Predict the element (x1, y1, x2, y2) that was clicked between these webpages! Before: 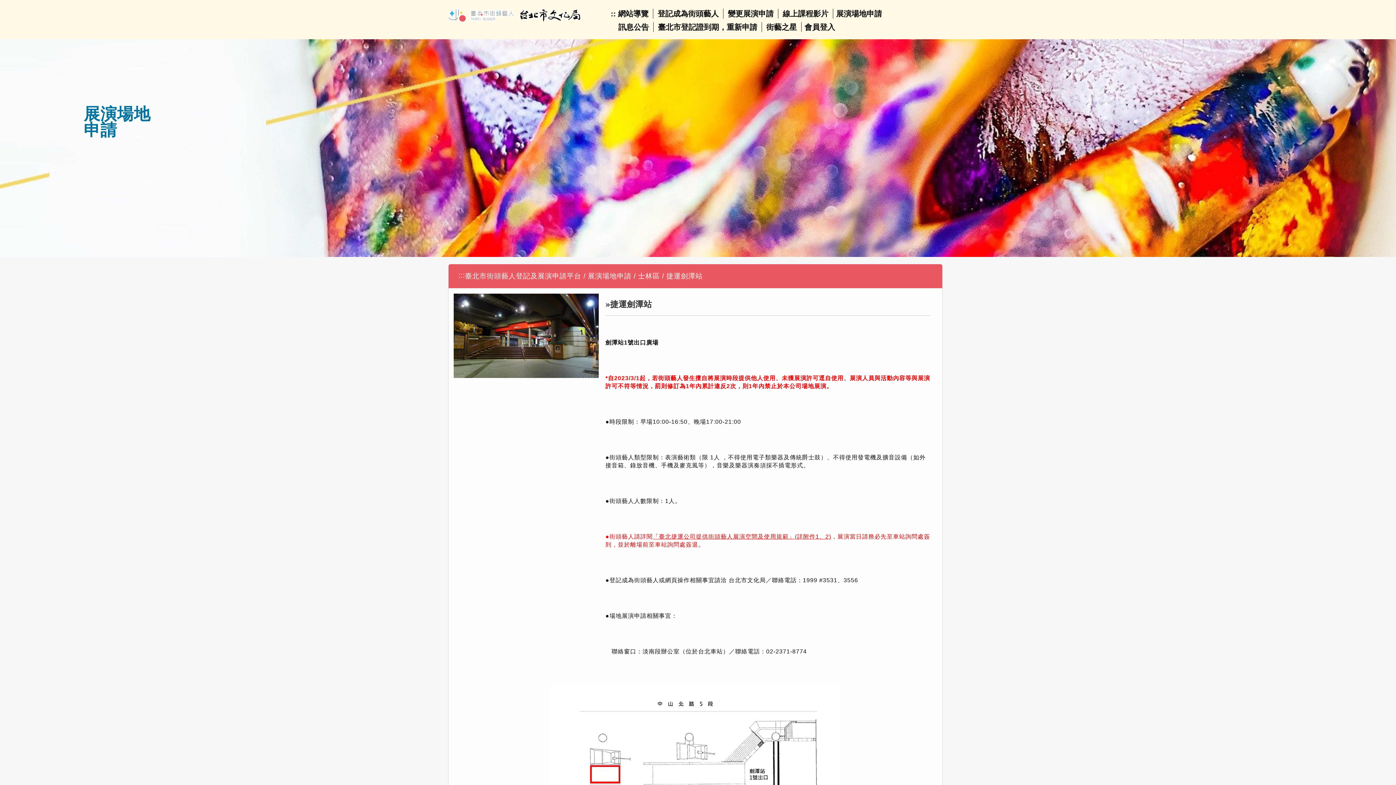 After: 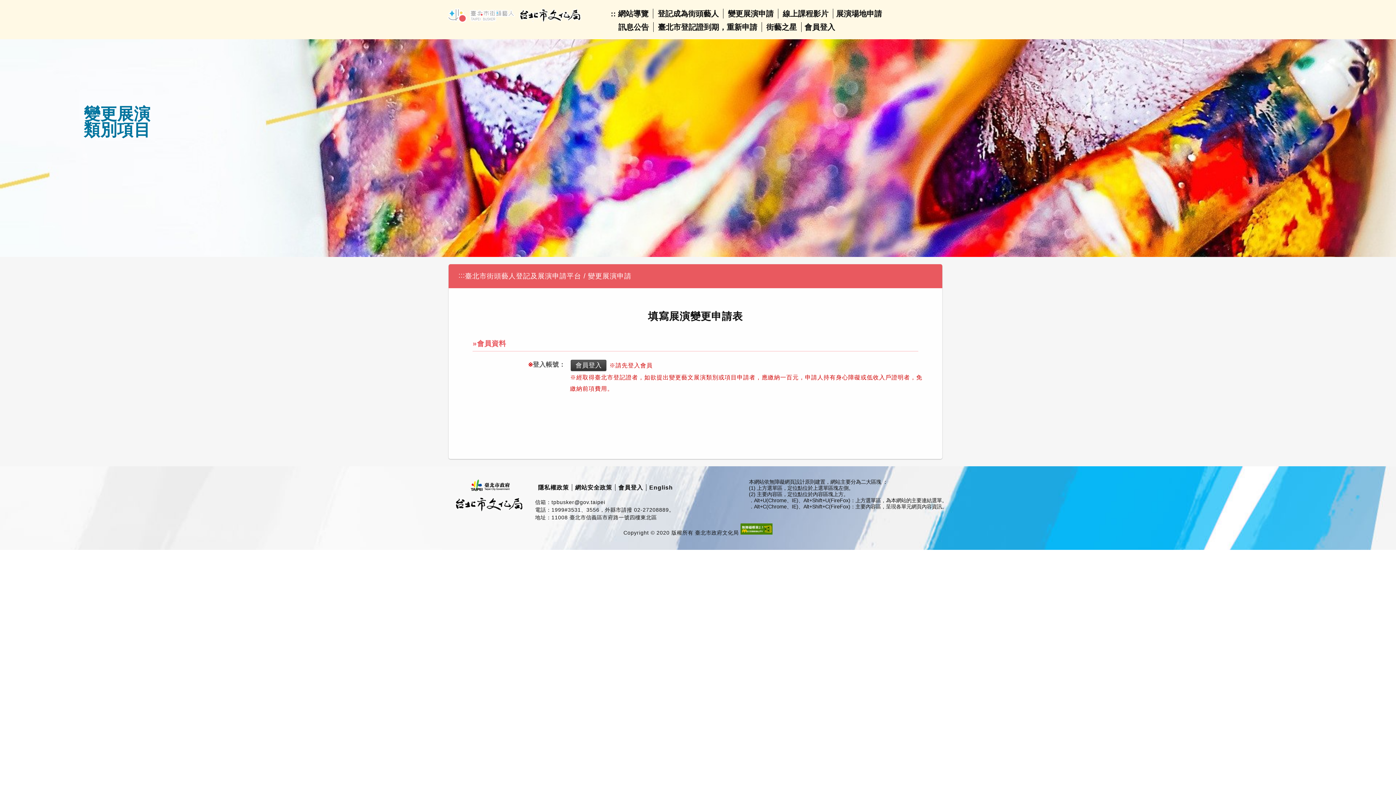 Action: label: 變更展演申請 bbox: (728, 9, 773, 17)